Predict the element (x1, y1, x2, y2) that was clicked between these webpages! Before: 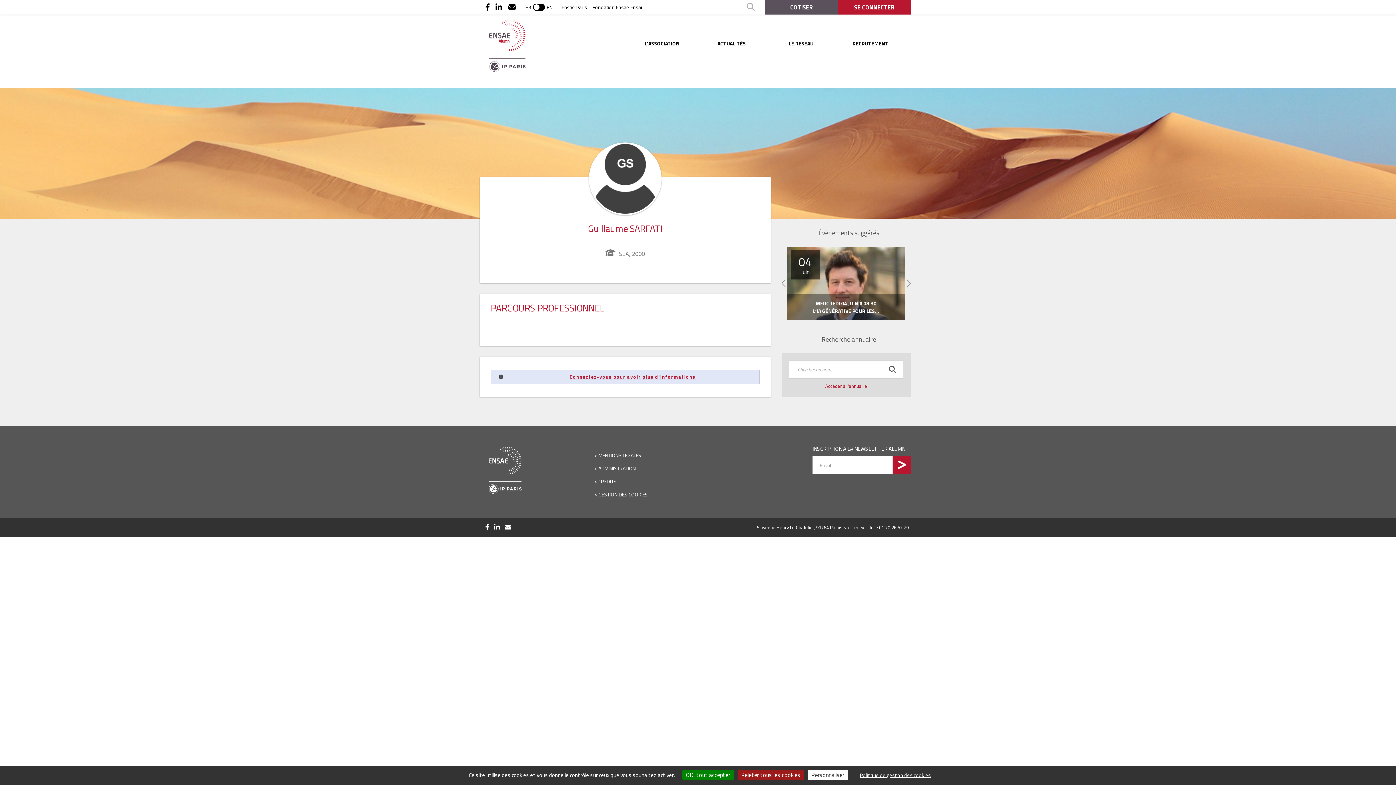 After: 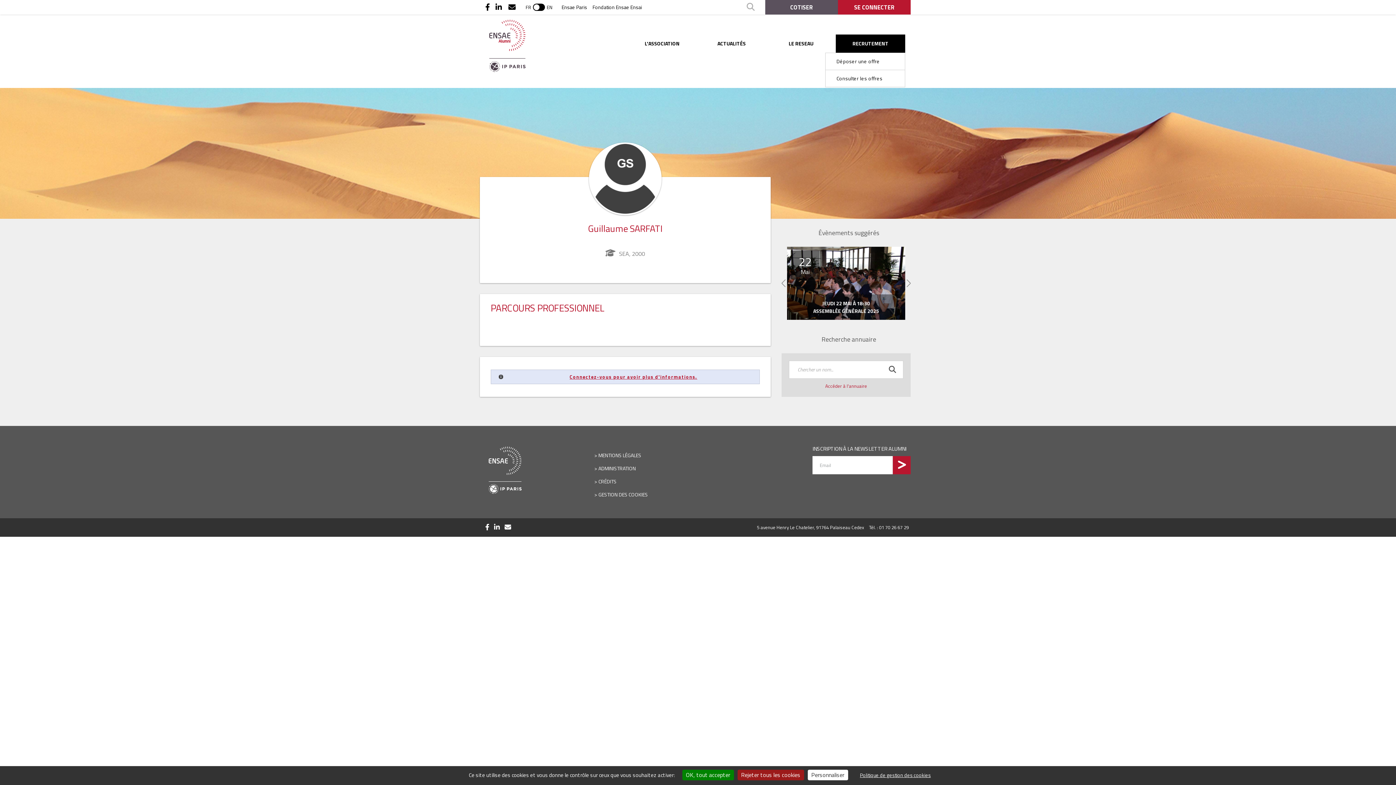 Action: bbox: (841, 34, 899, 52) label: RECRUTEMENT